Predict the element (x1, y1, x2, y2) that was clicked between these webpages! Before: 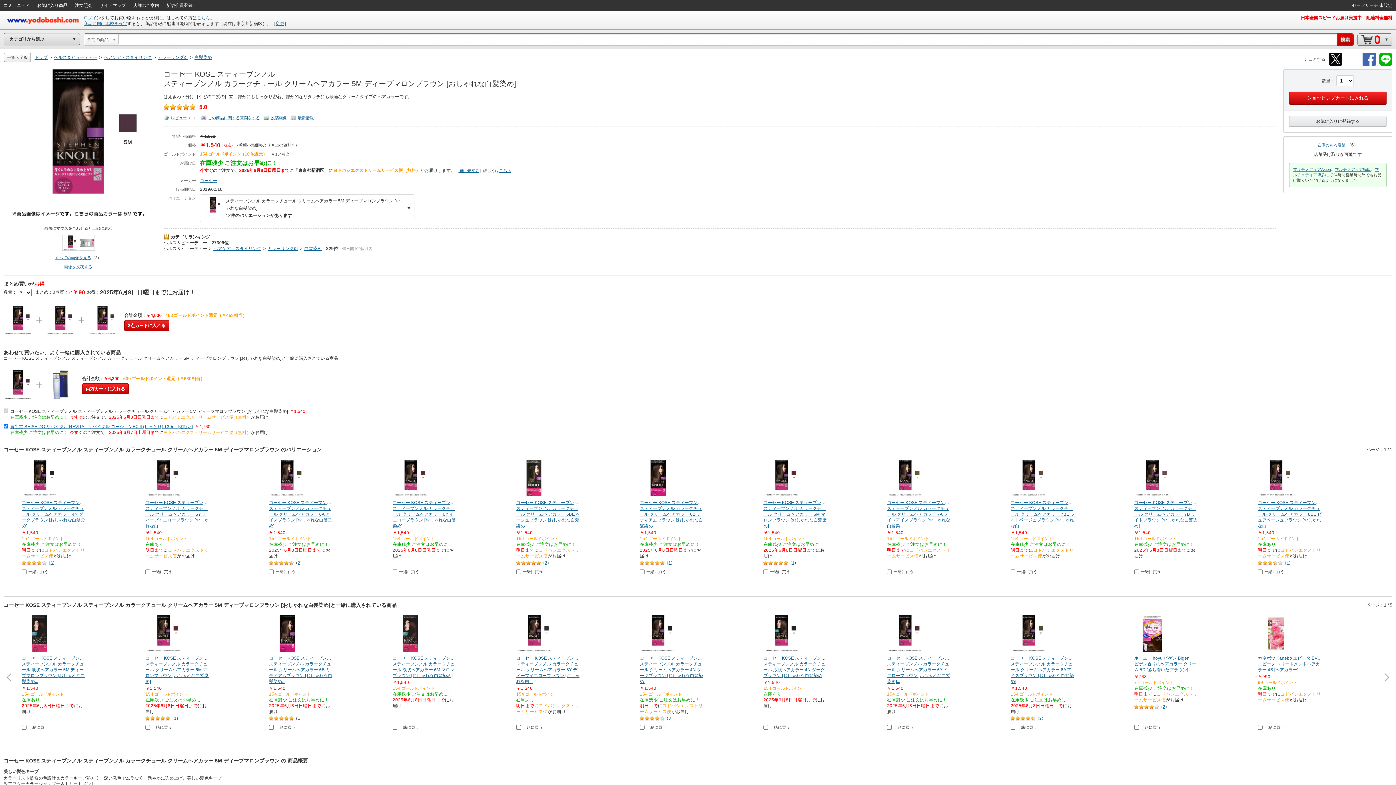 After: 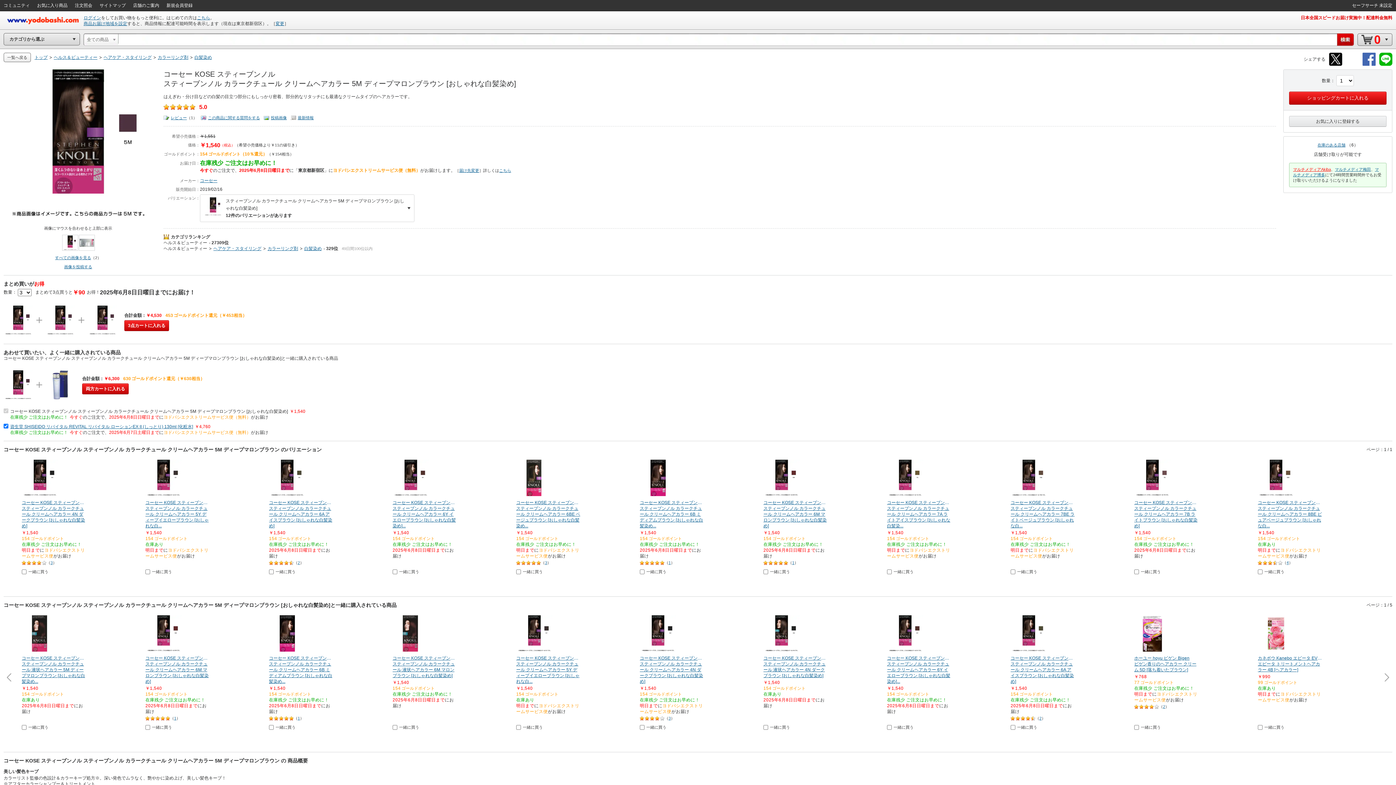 Action: bbox: (1293, 167, 1331, 171) label: マルチメディアAkiba